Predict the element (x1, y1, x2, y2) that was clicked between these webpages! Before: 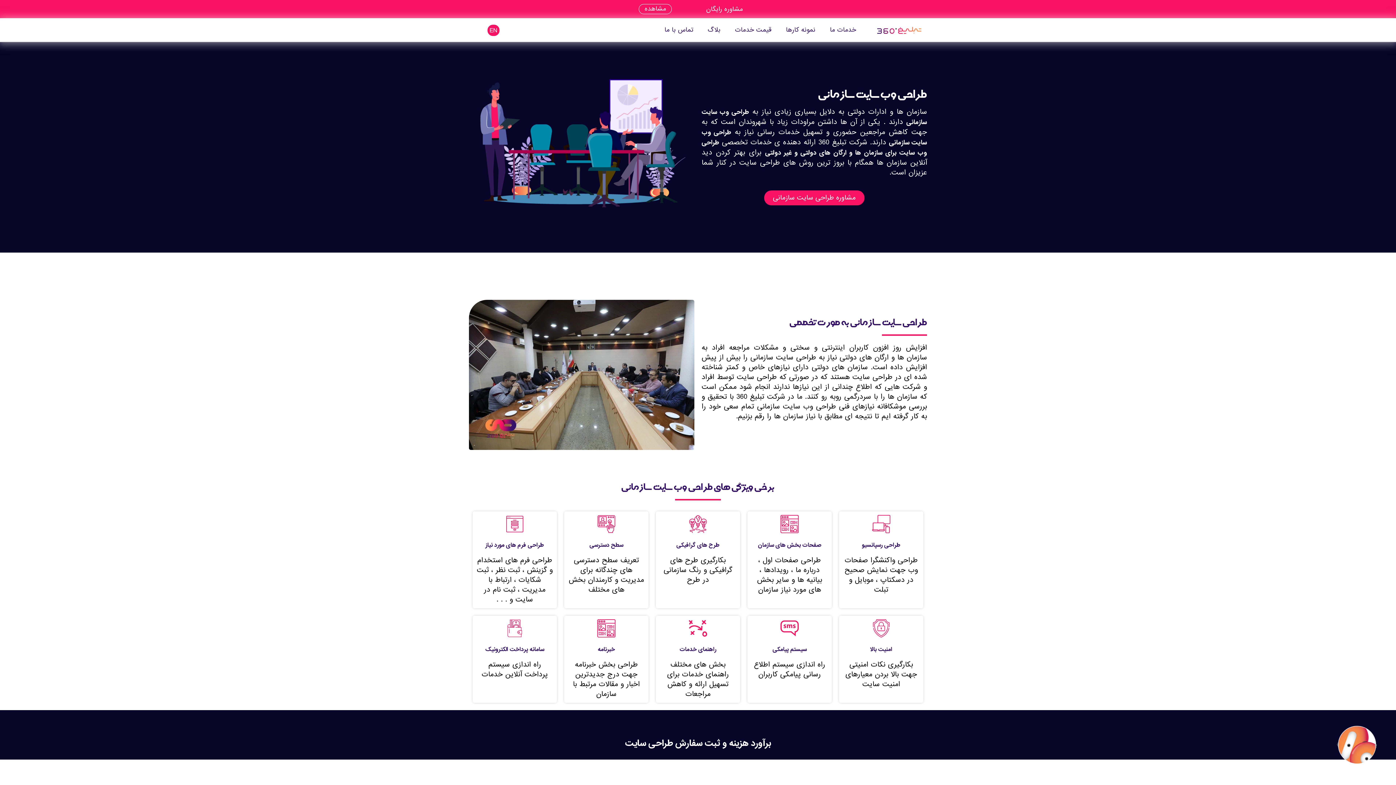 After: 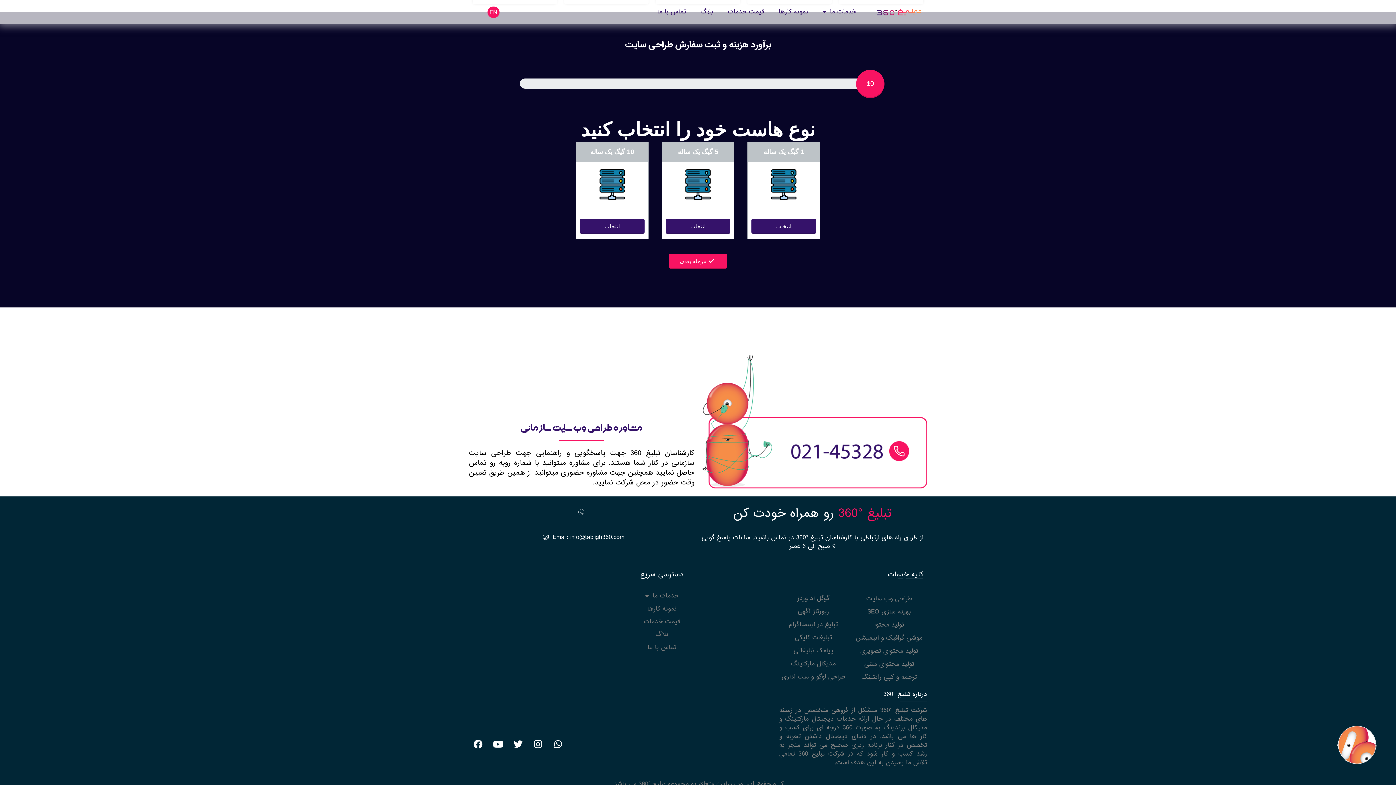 Action: bbox: (764, 190, 864, 205) label: مشاوره طراحی سایت سازمانی